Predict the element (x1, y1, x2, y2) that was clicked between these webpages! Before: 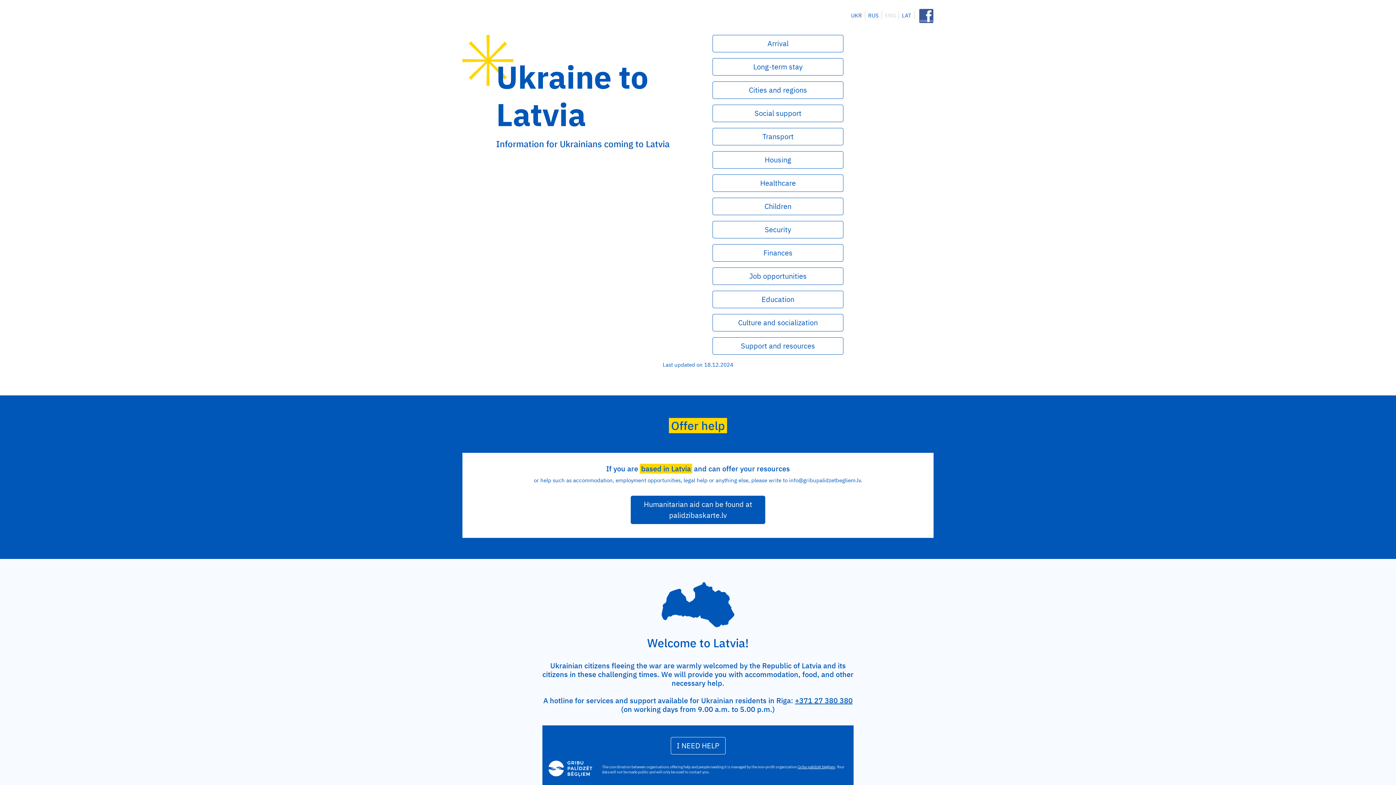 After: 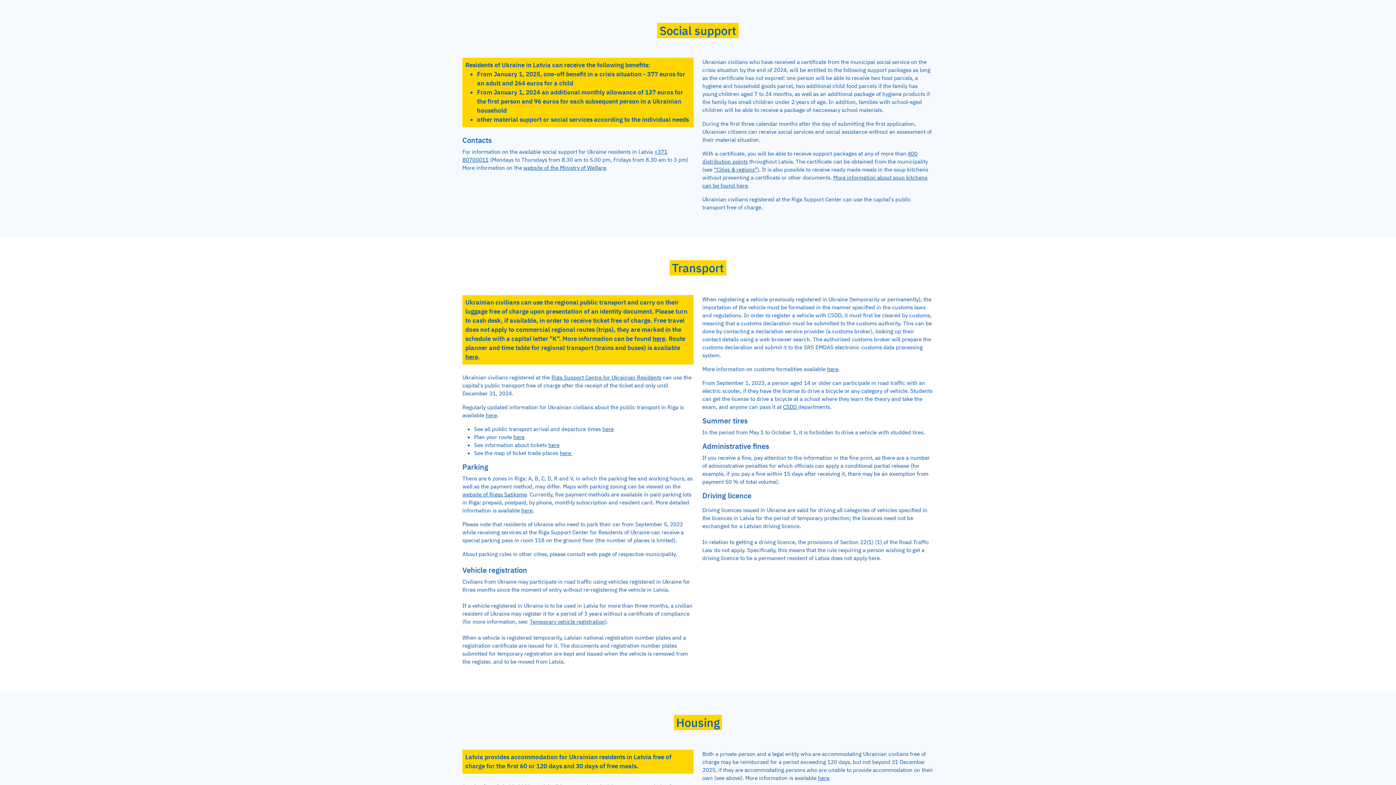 Action: bbox: (712, 104, 843, 122) label: Social support